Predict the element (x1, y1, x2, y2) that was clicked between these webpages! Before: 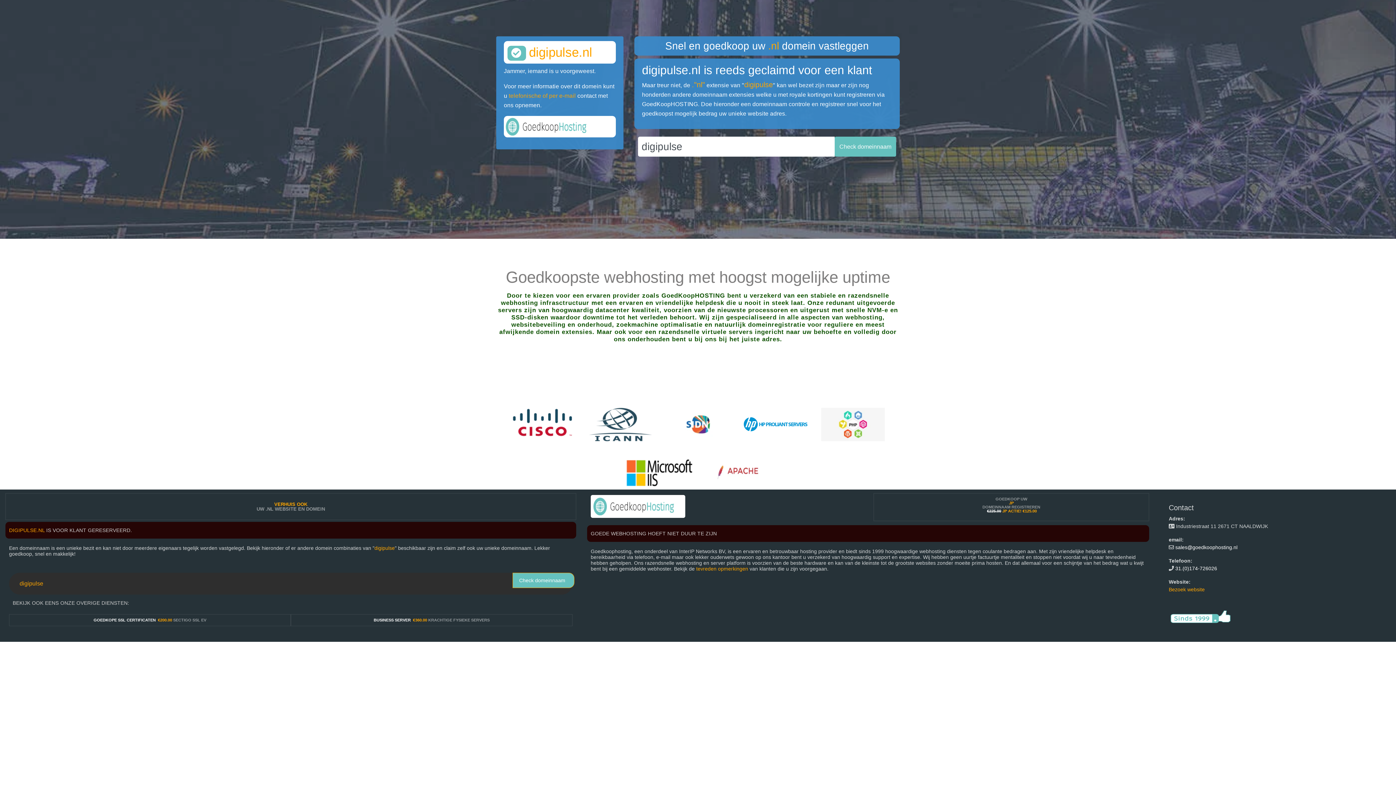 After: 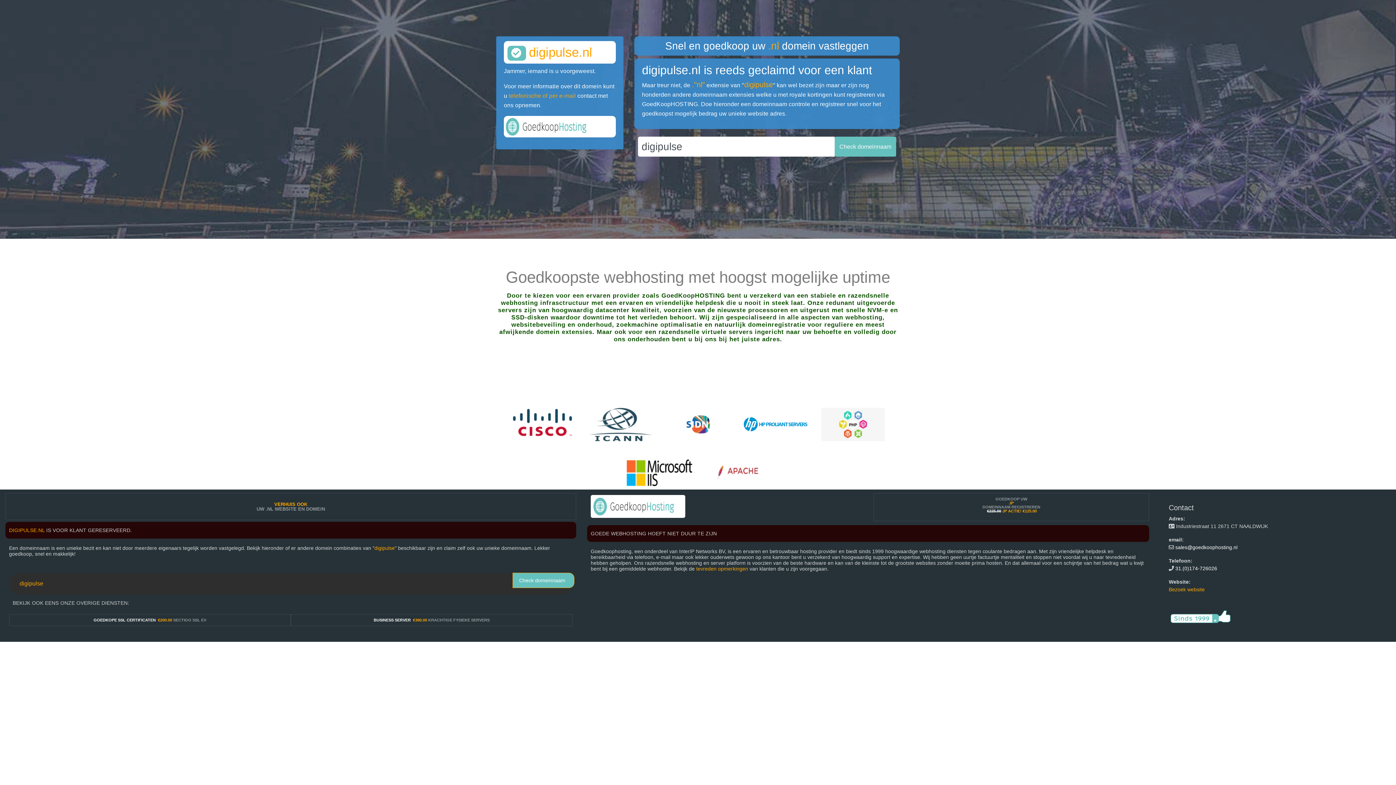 Action: bbox: (93, 618, 156, 622) label: GOEDKOPE SSL CERTIFICATEN 